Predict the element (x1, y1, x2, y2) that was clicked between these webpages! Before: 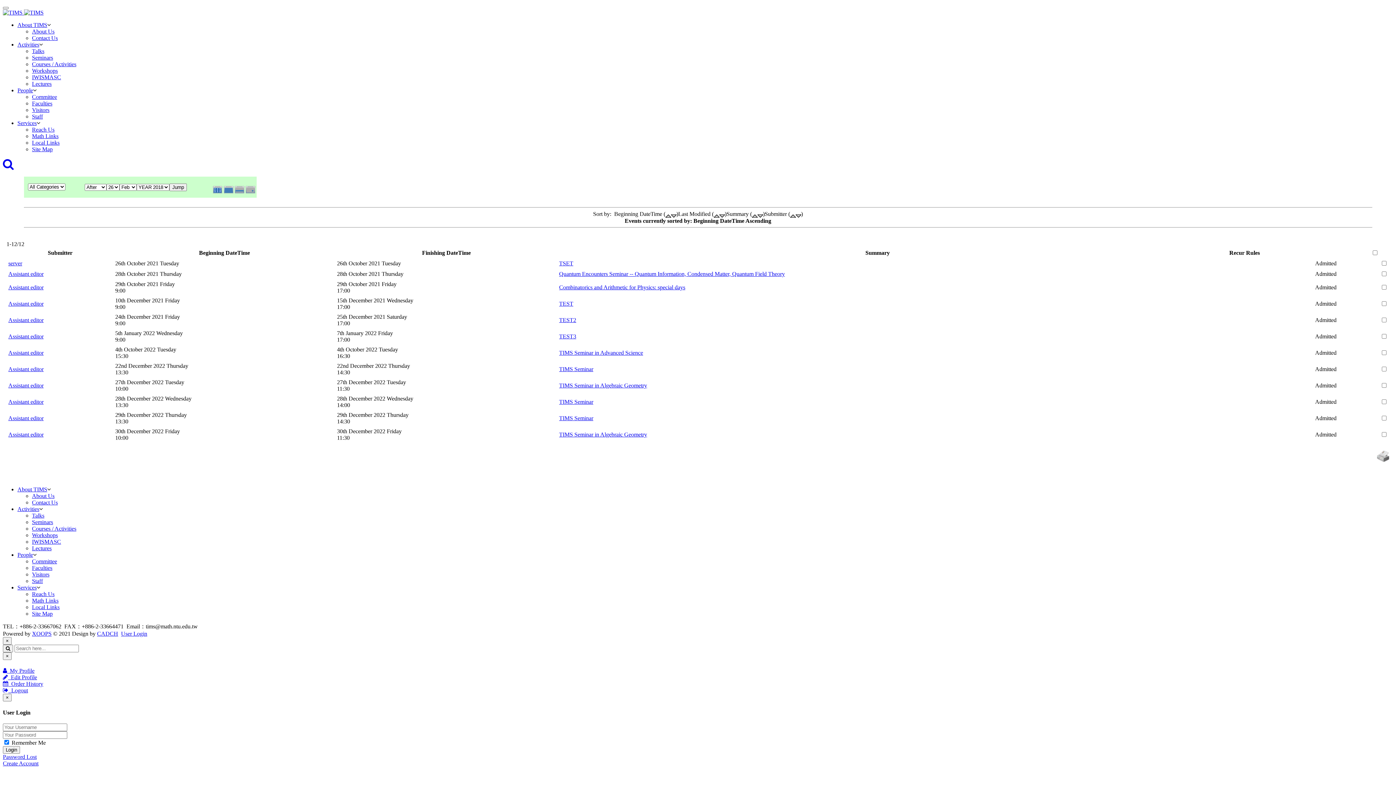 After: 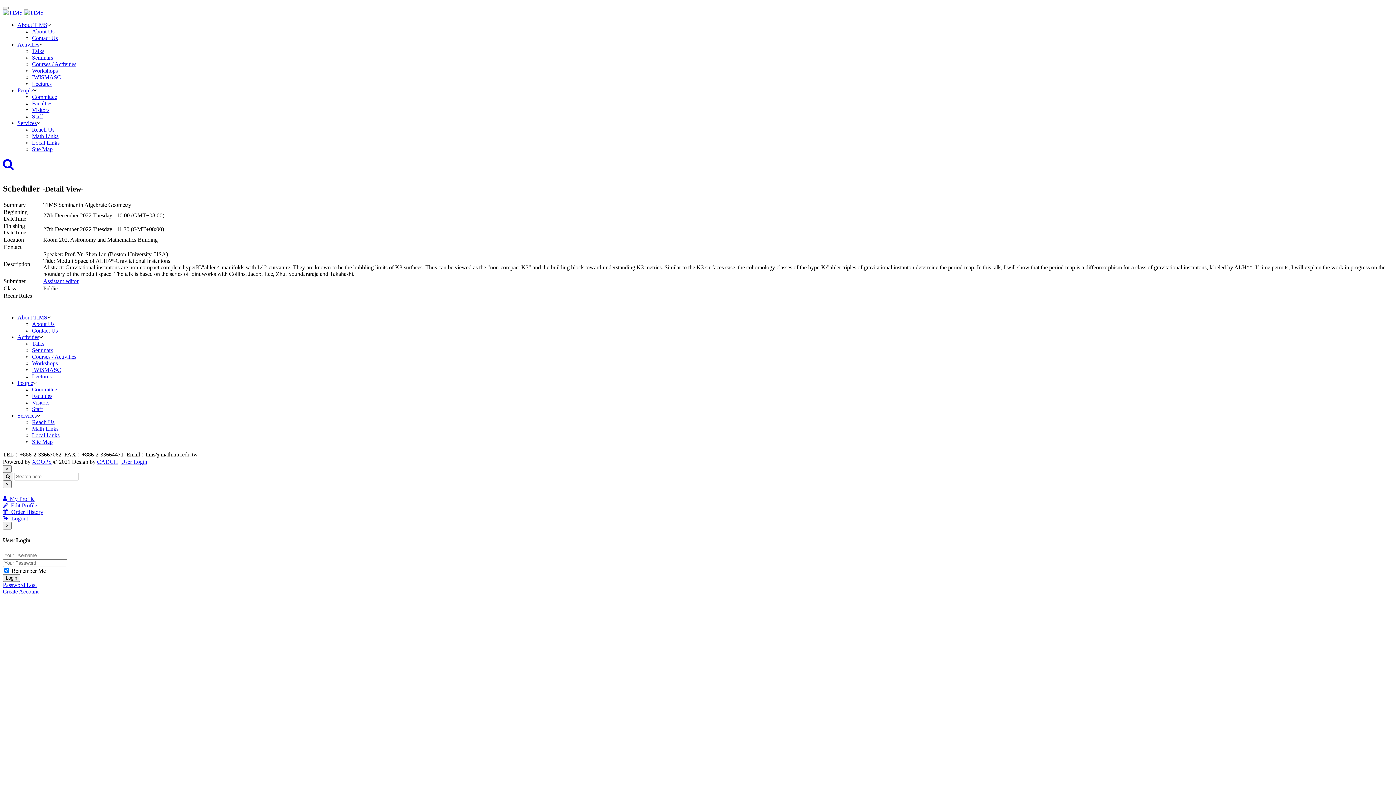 Action: label: TIMS Seminar in Algebraic Geometry bbox: (559, 382, 647, 388)